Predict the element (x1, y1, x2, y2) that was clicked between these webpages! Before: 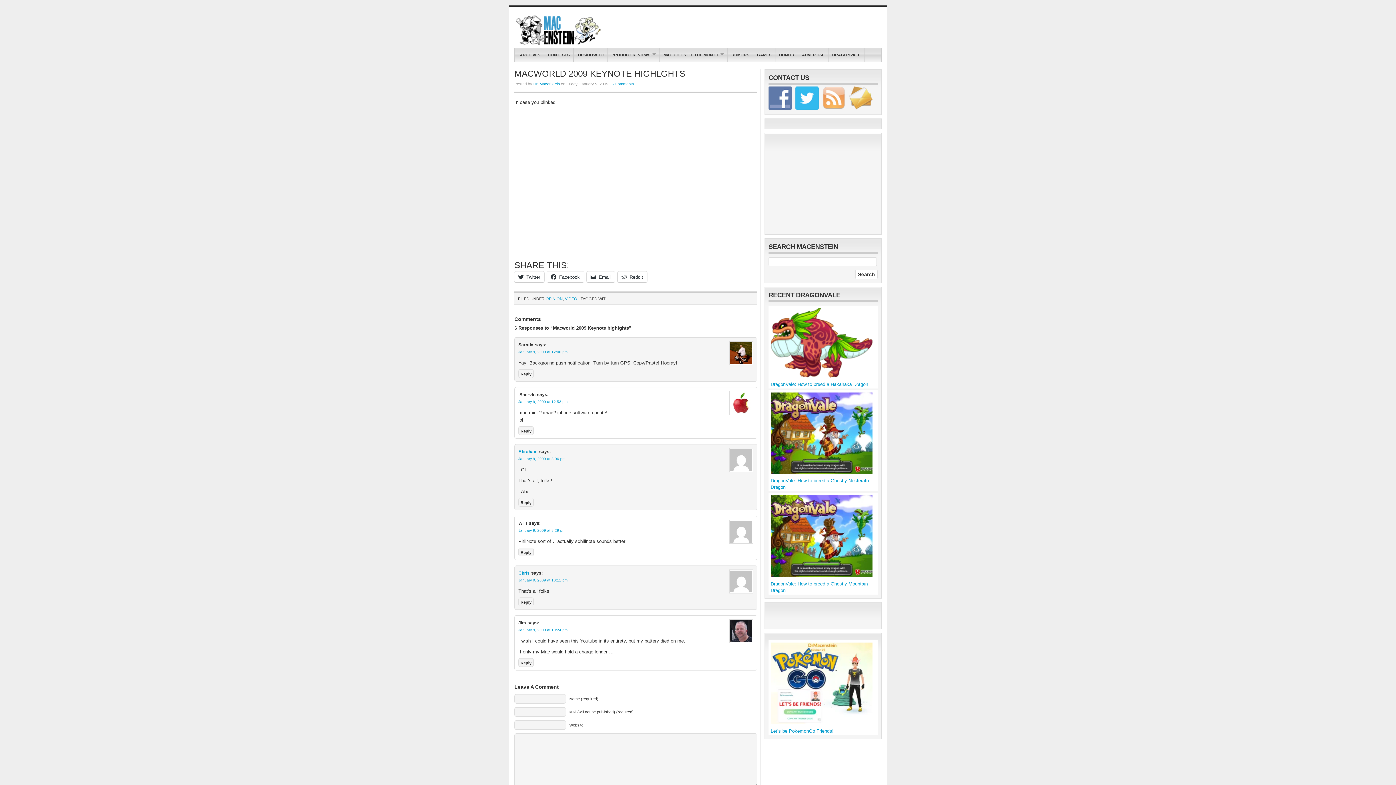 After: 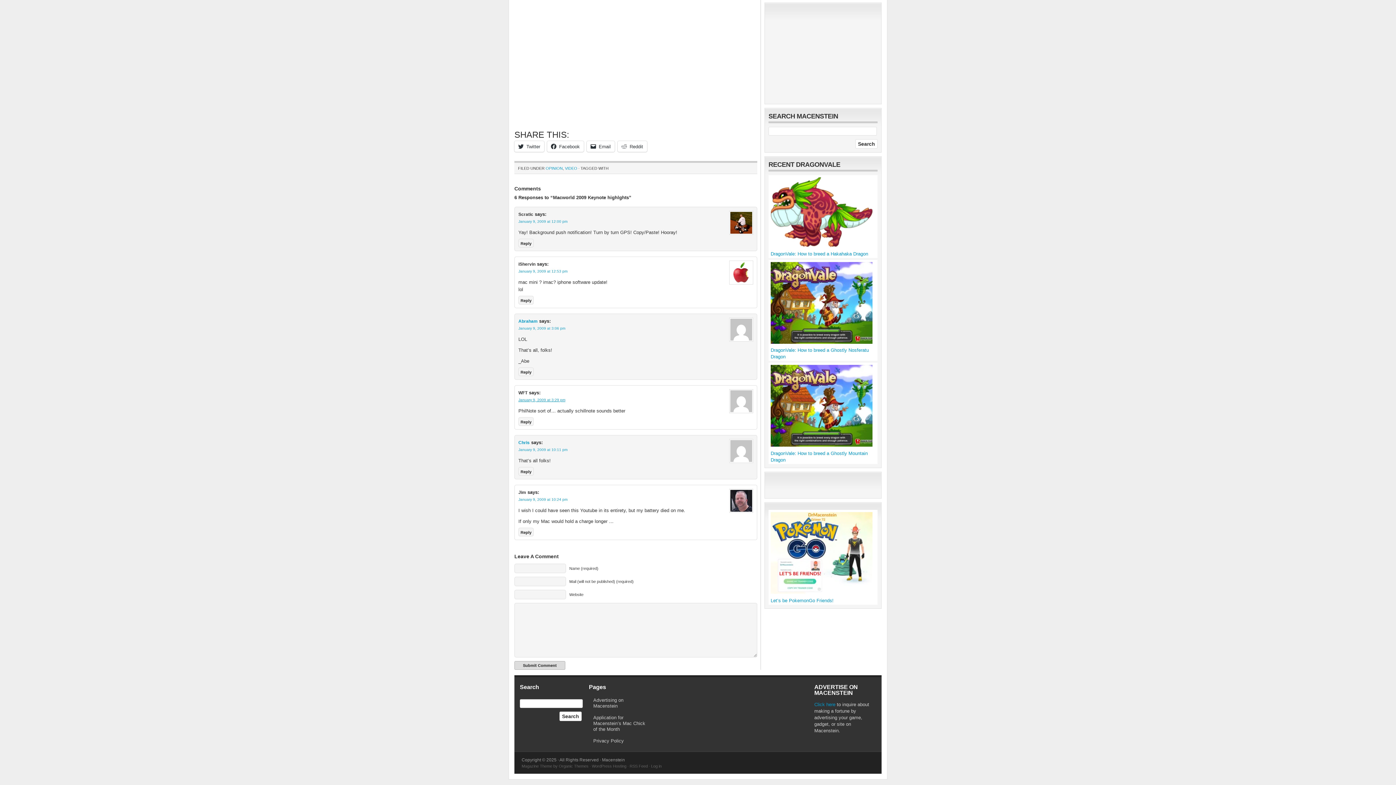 Action: label: January 9, 2009 at 12:53 pm bbox: (518, 400, 567, 404)